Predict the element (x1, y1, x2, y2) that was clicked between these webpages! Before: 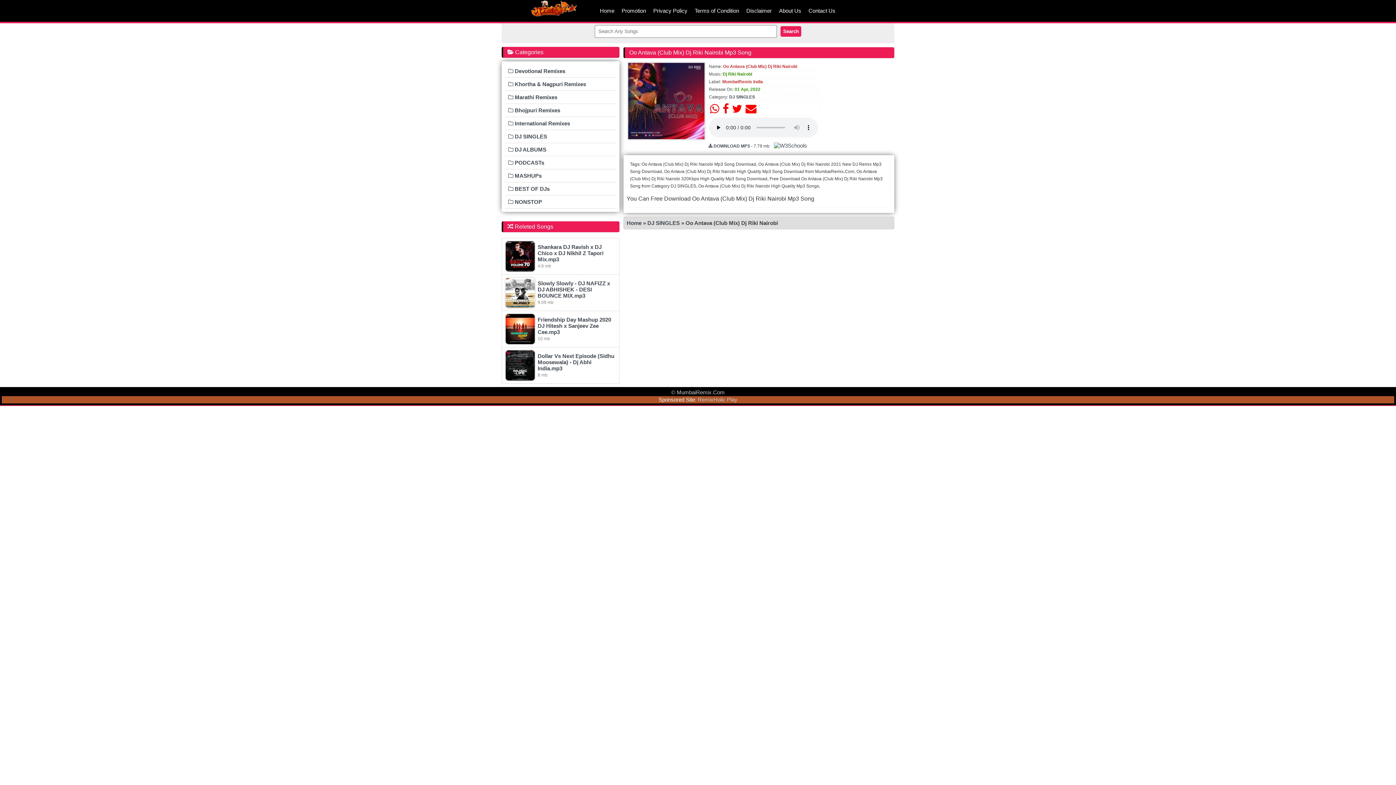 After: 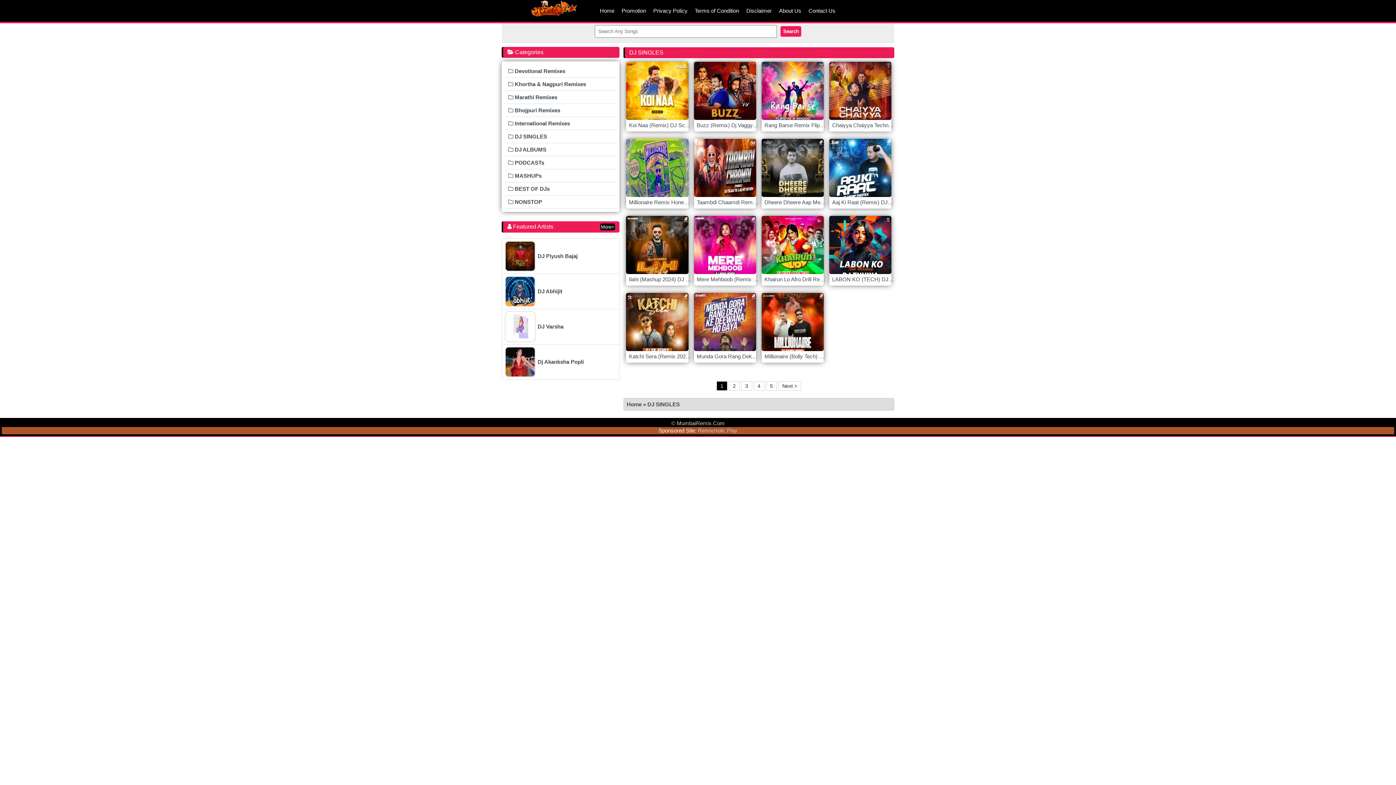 Action: bbox: (505, 130, 616, 142) label:  DJ SINGLES